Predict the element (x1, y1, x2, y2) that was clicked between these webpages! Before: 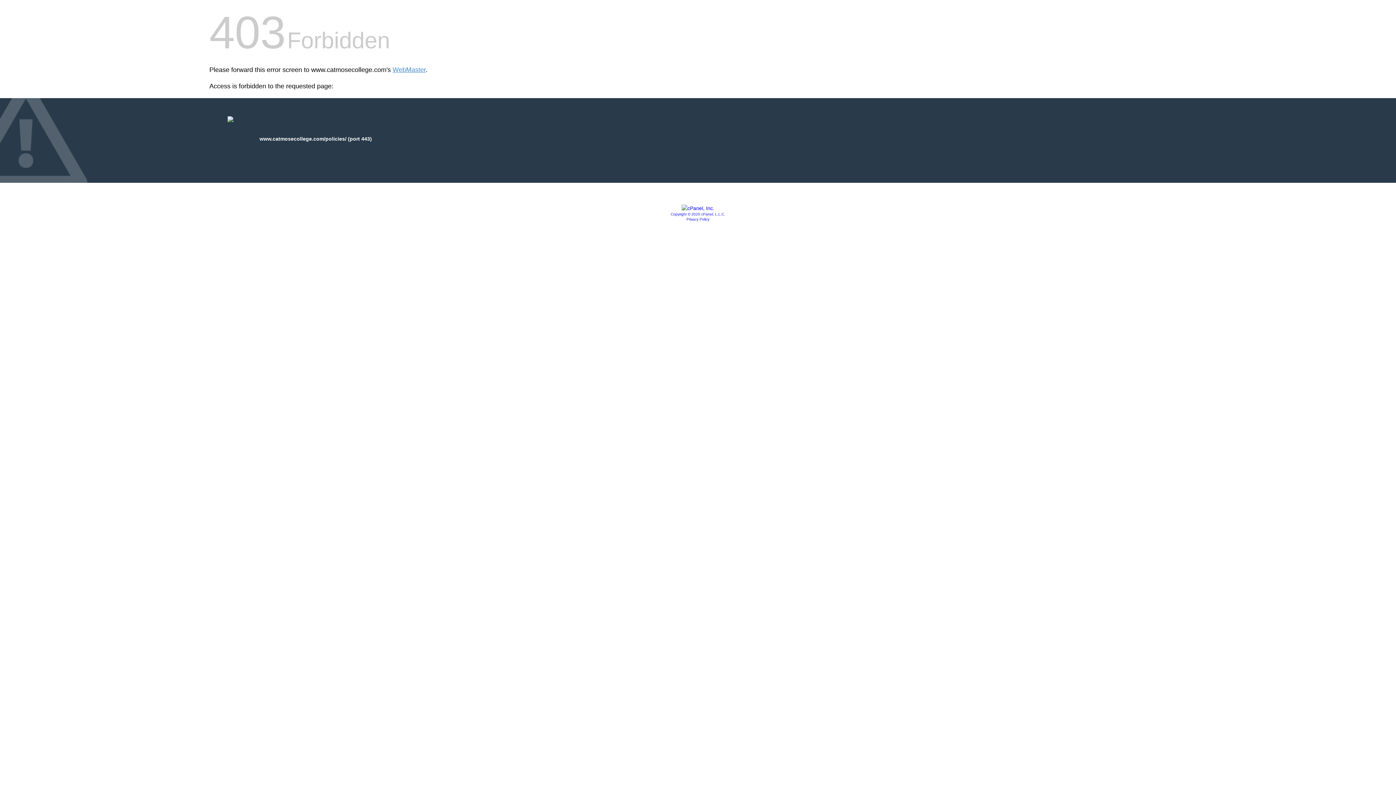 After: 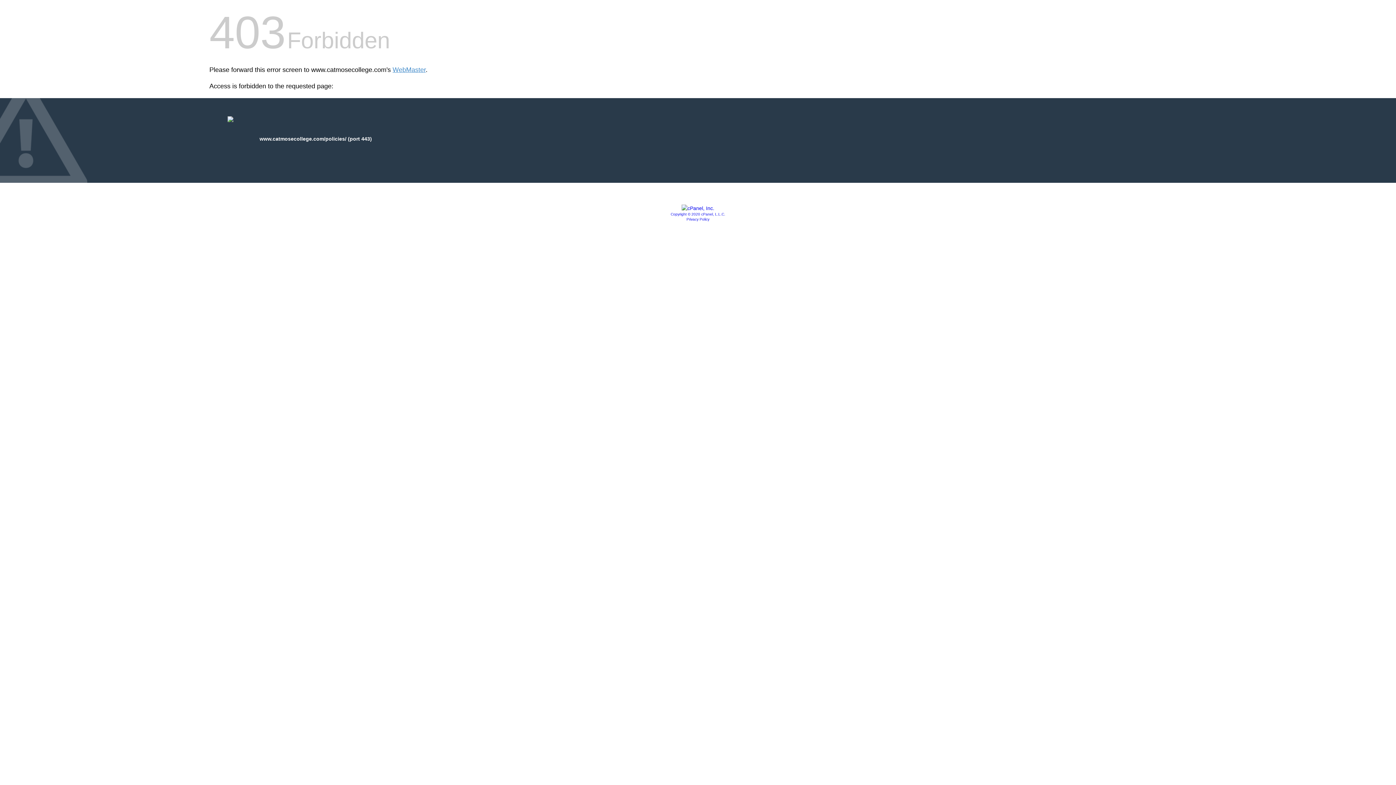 Action: bbox: (681, 205, 714, 211)